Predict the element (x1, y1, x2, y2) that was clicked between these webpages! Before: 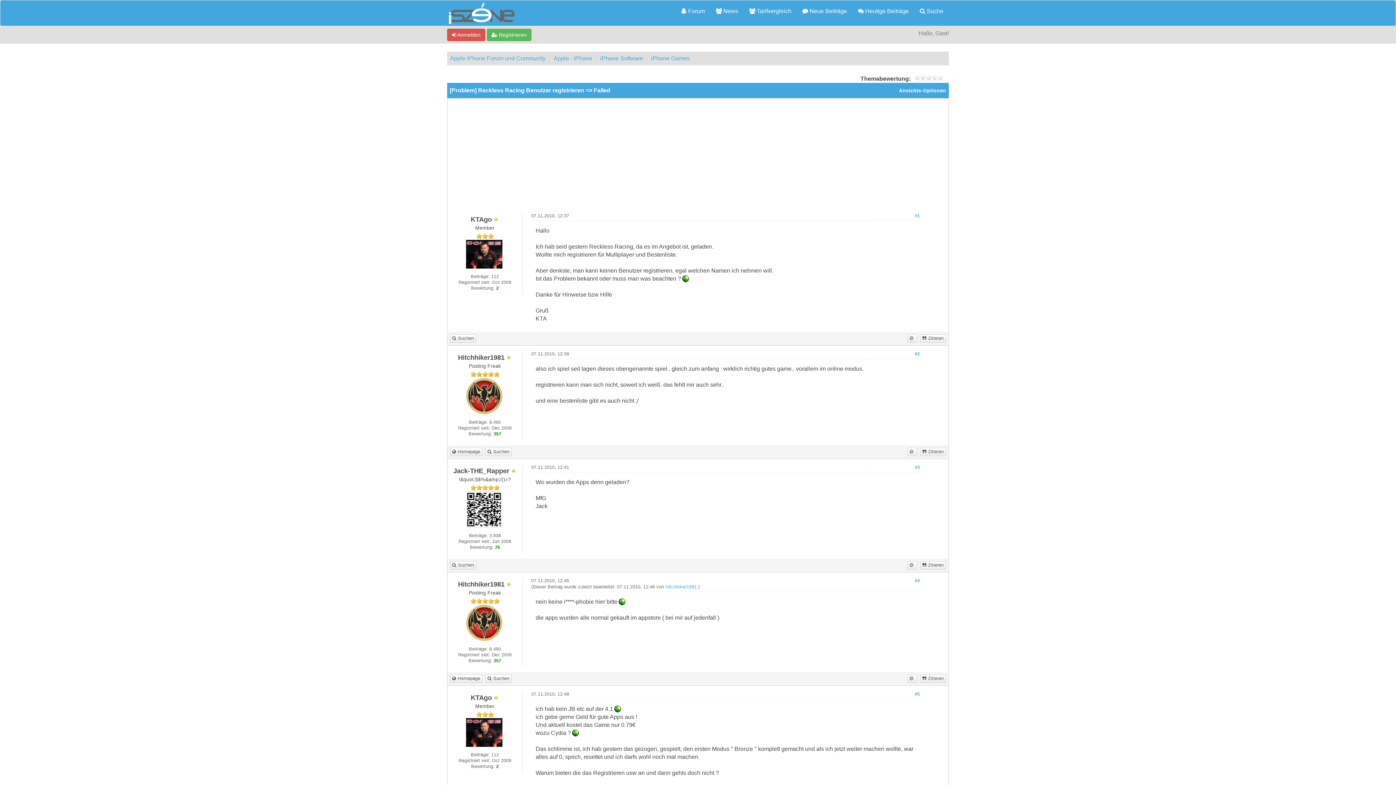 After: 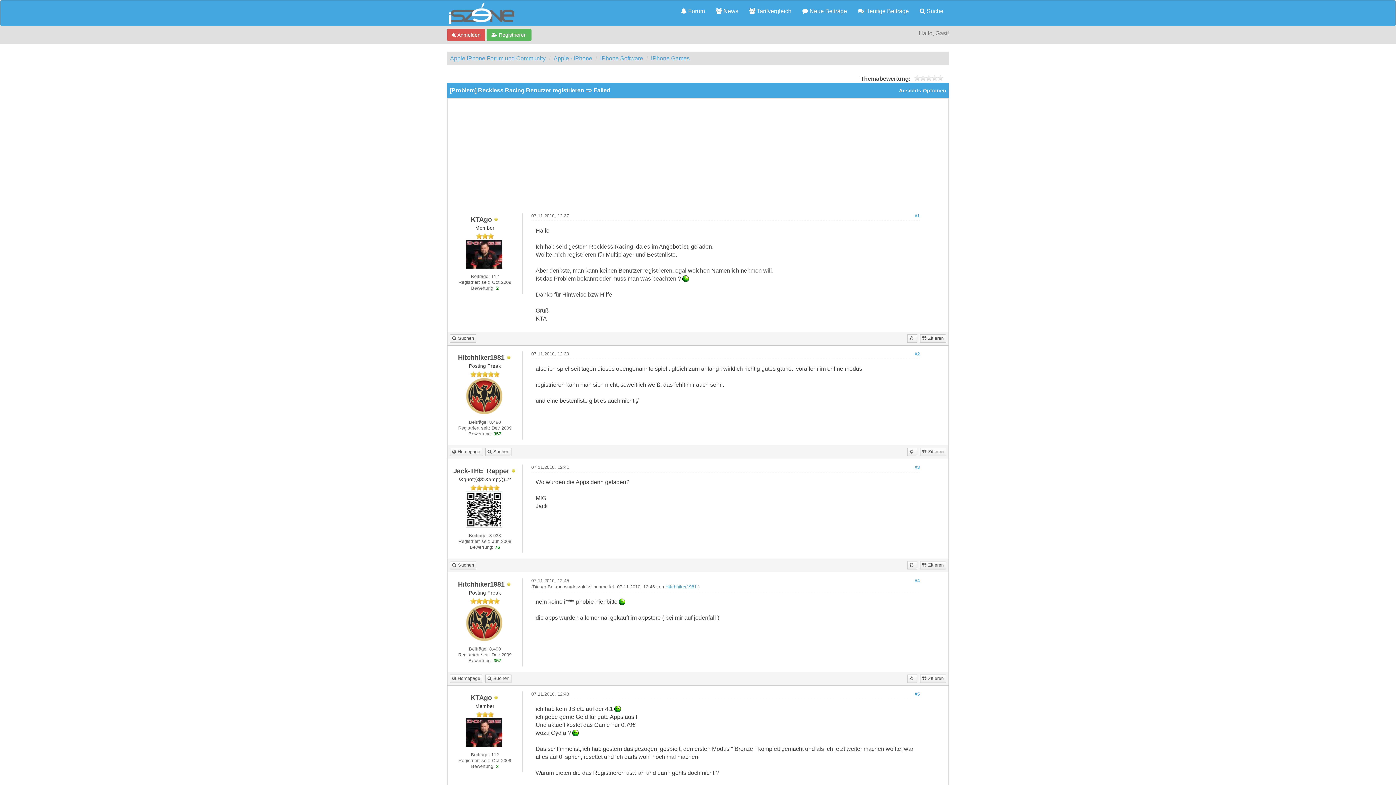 Action: label: Homepage bbox: (450, 447, 482, 456)